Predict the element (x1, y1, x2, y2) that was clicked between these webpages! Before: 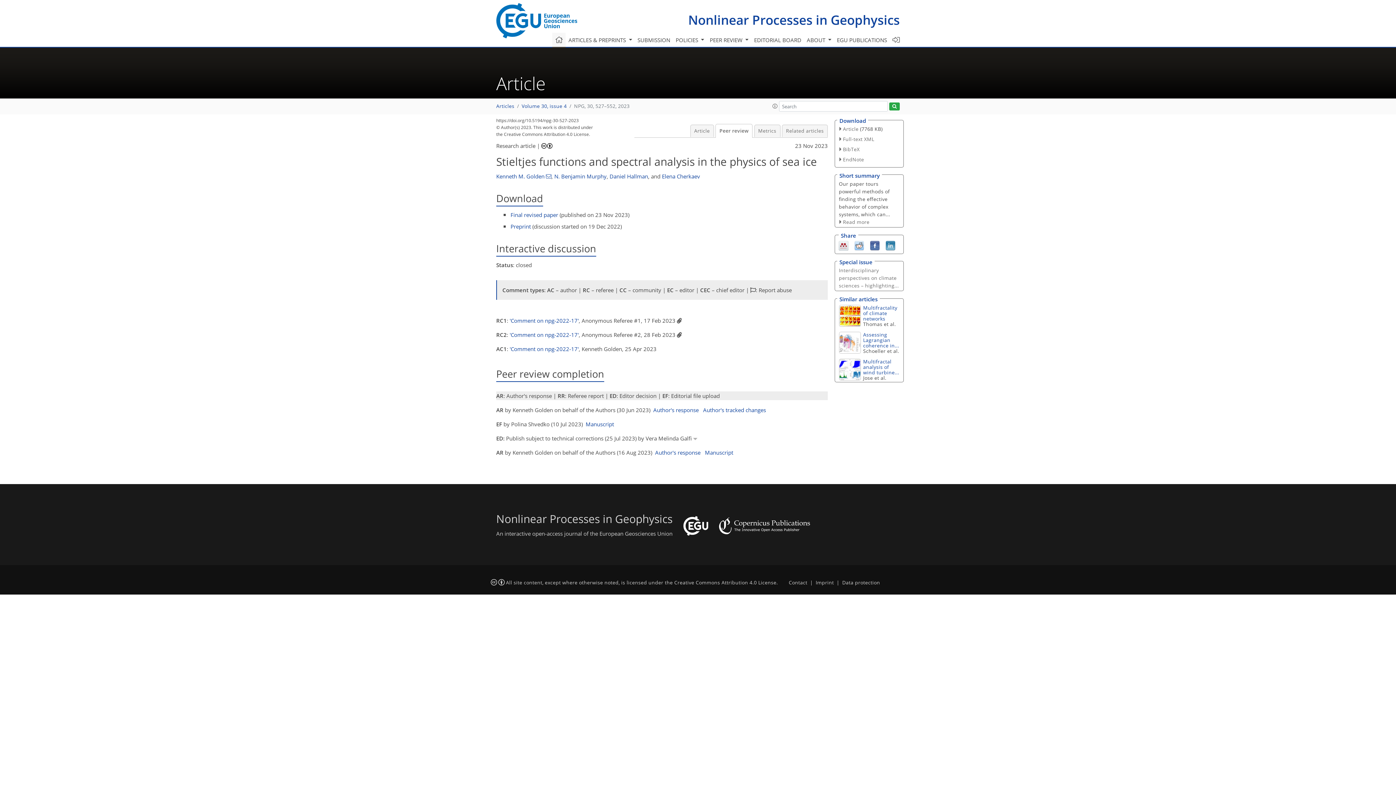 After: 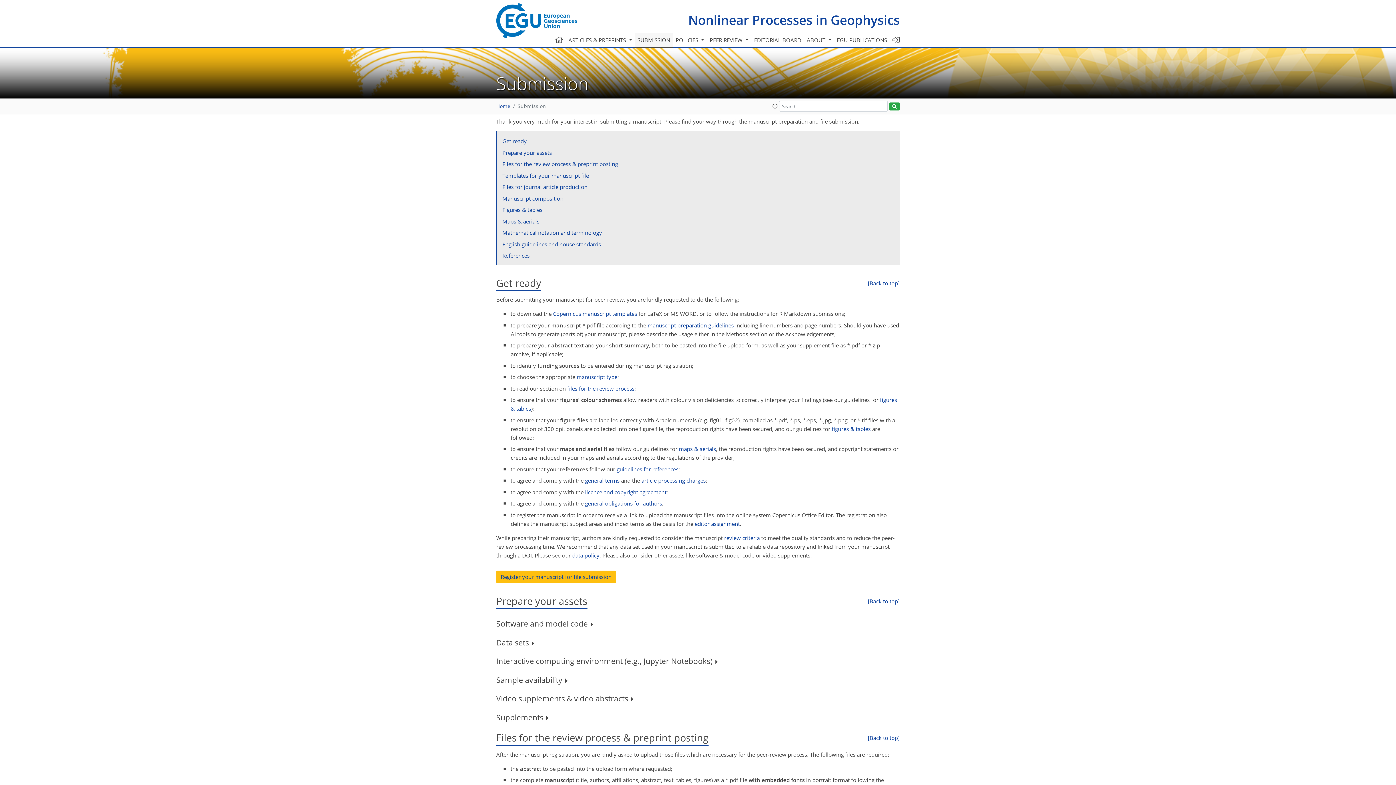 Action: bbox: (622, 32, 662, 47) label: SUBMISSION